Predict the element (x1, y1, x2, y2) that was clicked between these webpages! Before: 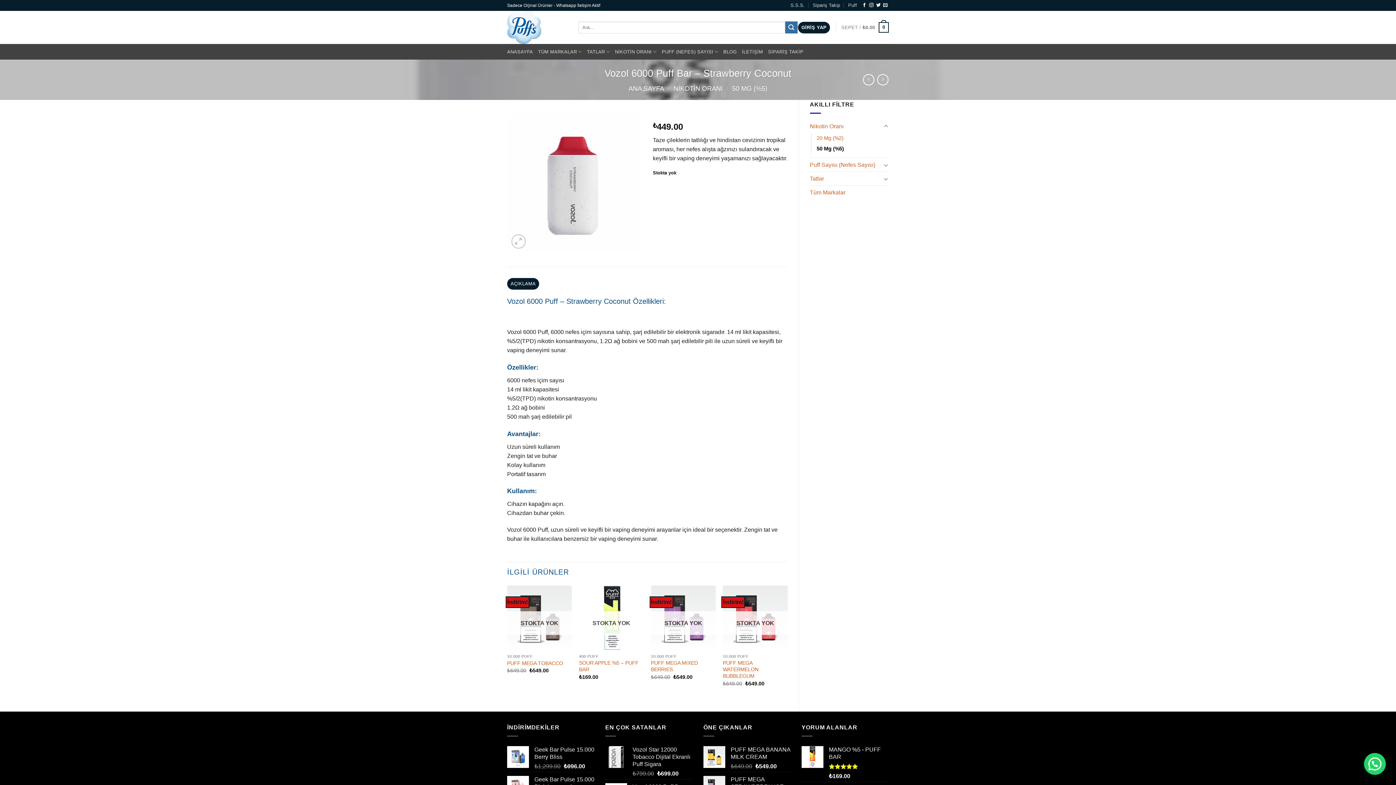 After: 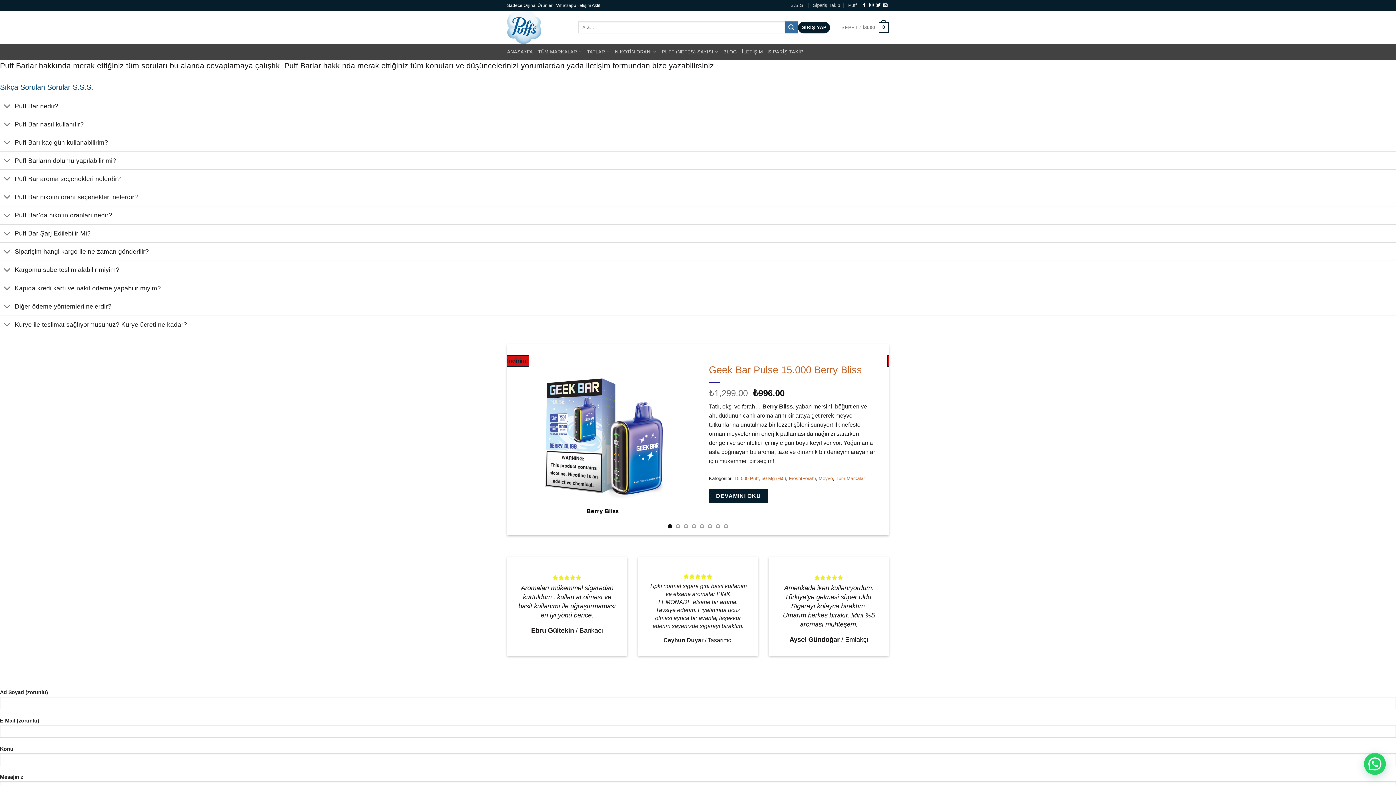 Action: label: S.S.S. bbox: (790, 0, 804, 10)